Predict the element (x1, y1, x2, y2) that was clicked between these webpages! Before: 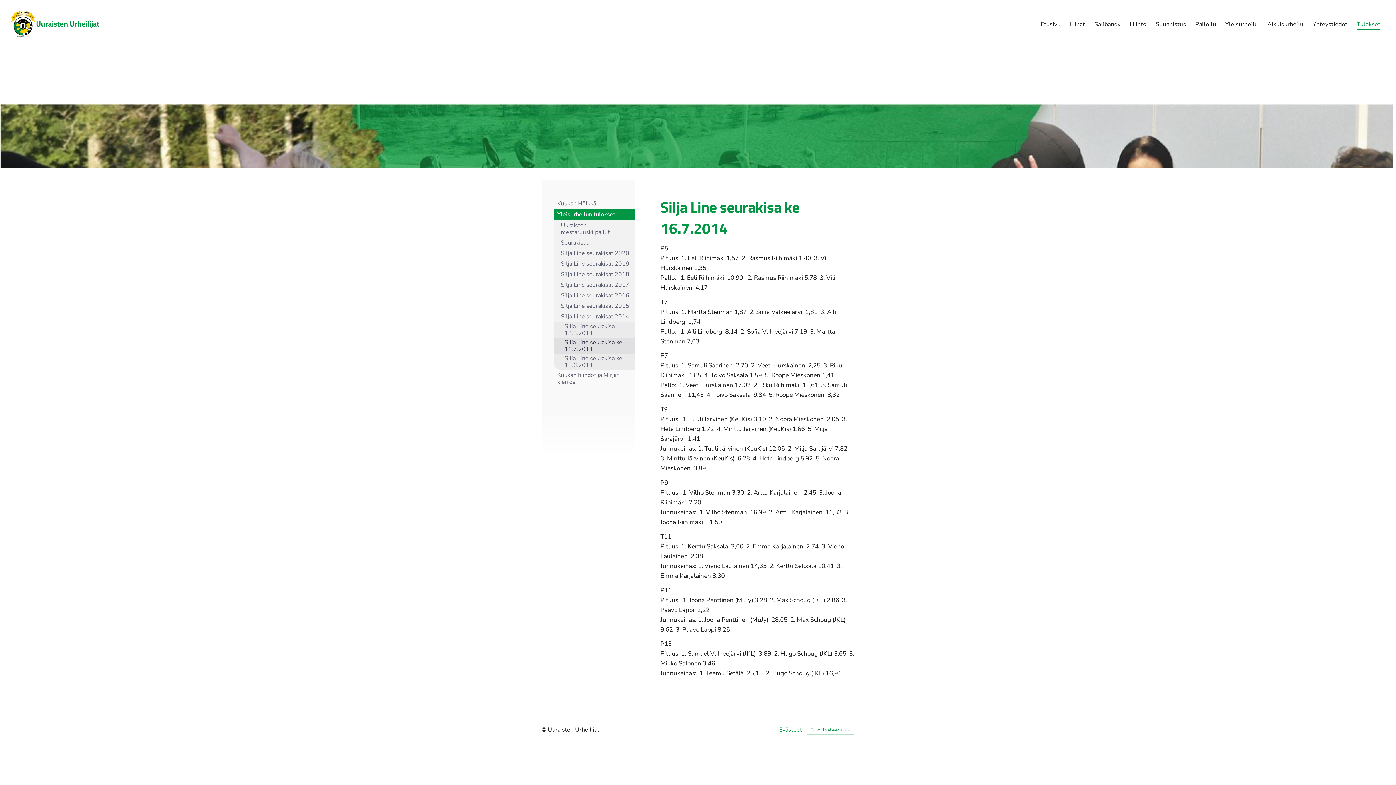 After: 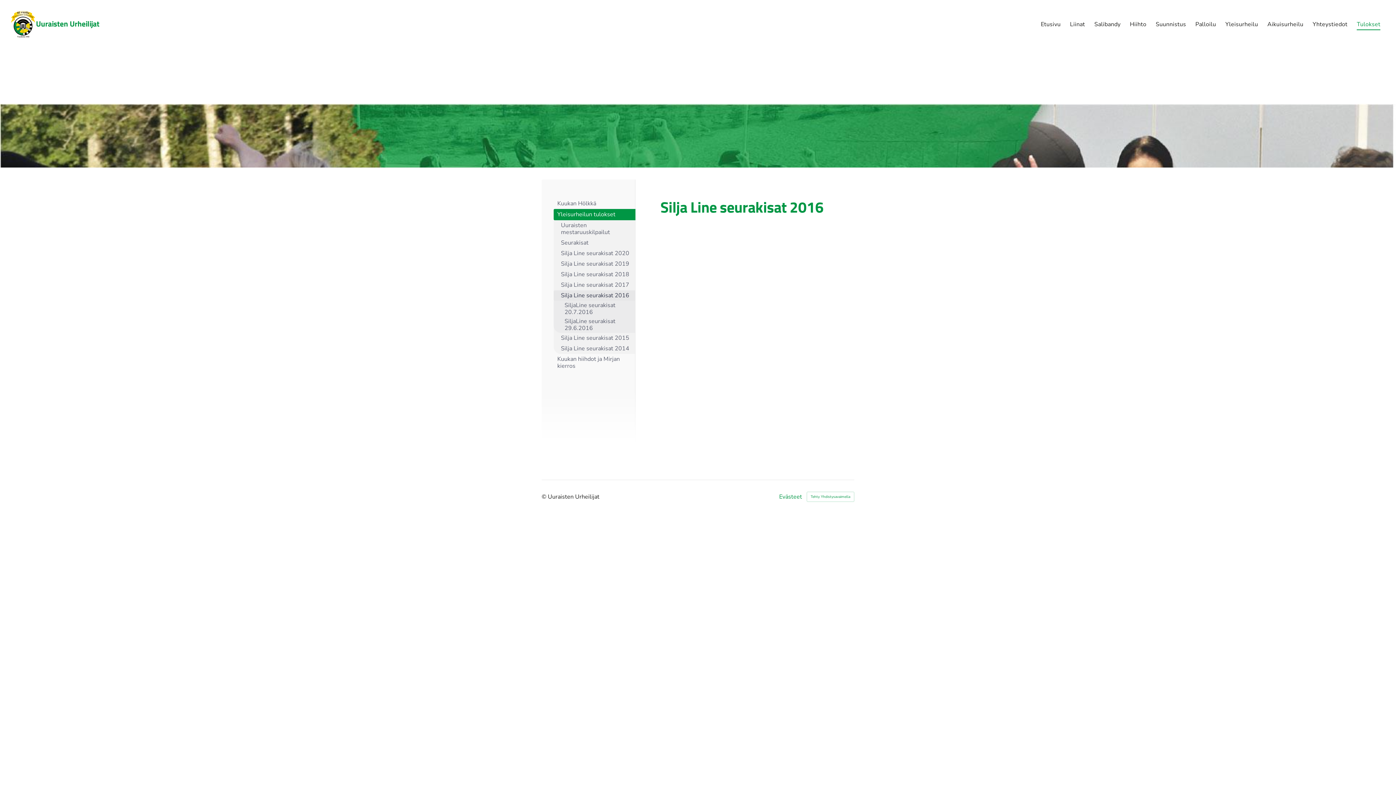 Action: label: Silja Line seurakisat 2016 bbox: (553, 290, 635, 300)